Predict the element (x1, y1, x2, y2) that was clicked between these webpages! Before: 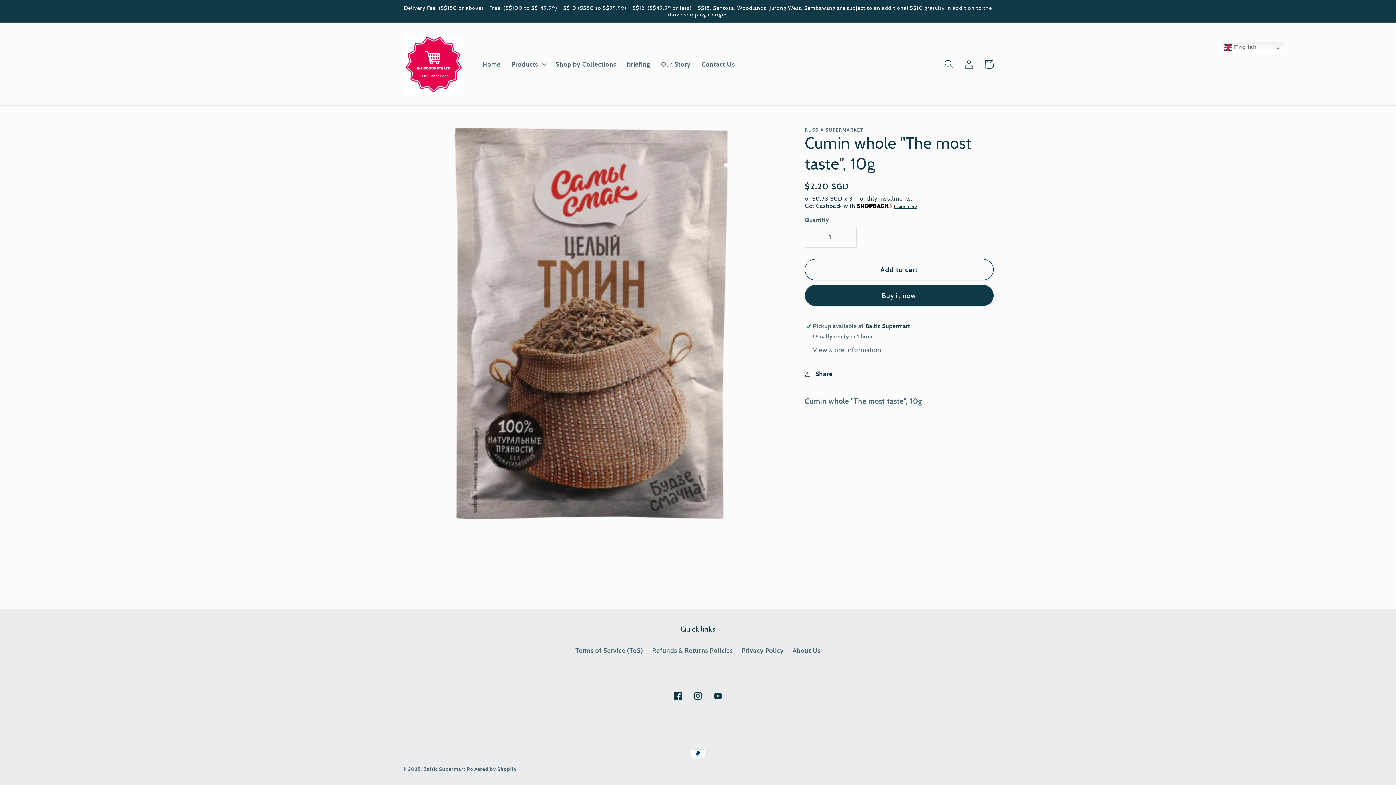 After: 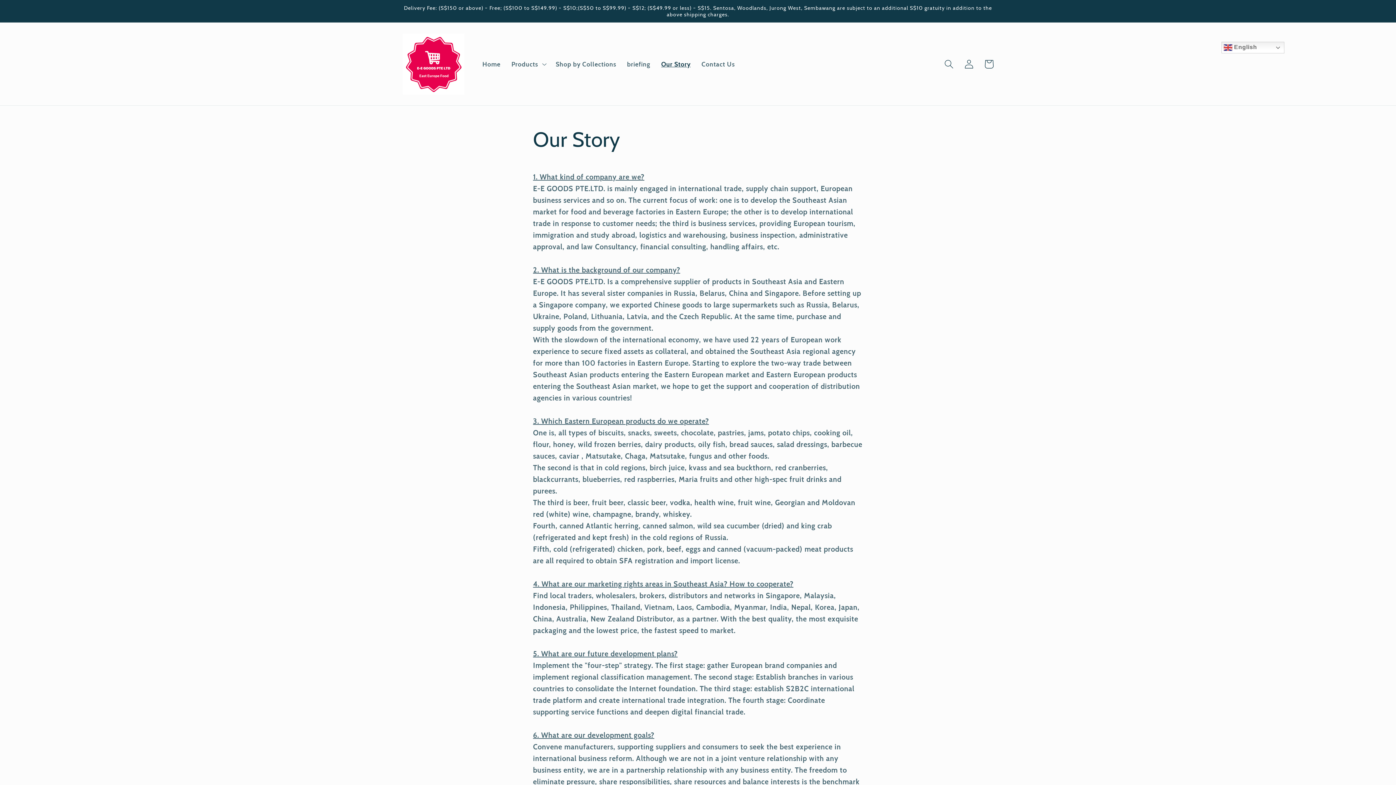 Action: bbox: (792, 643, 820, 658) label: About Us